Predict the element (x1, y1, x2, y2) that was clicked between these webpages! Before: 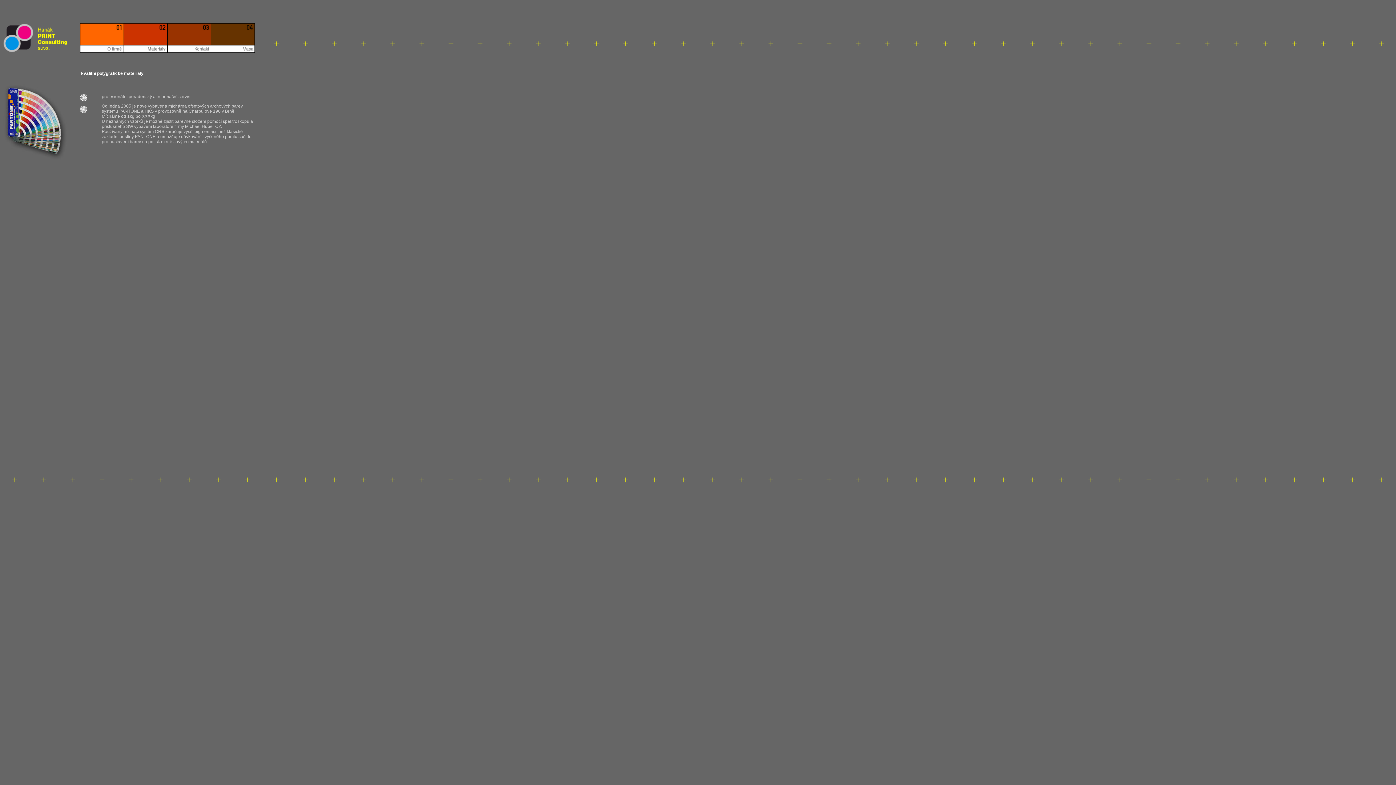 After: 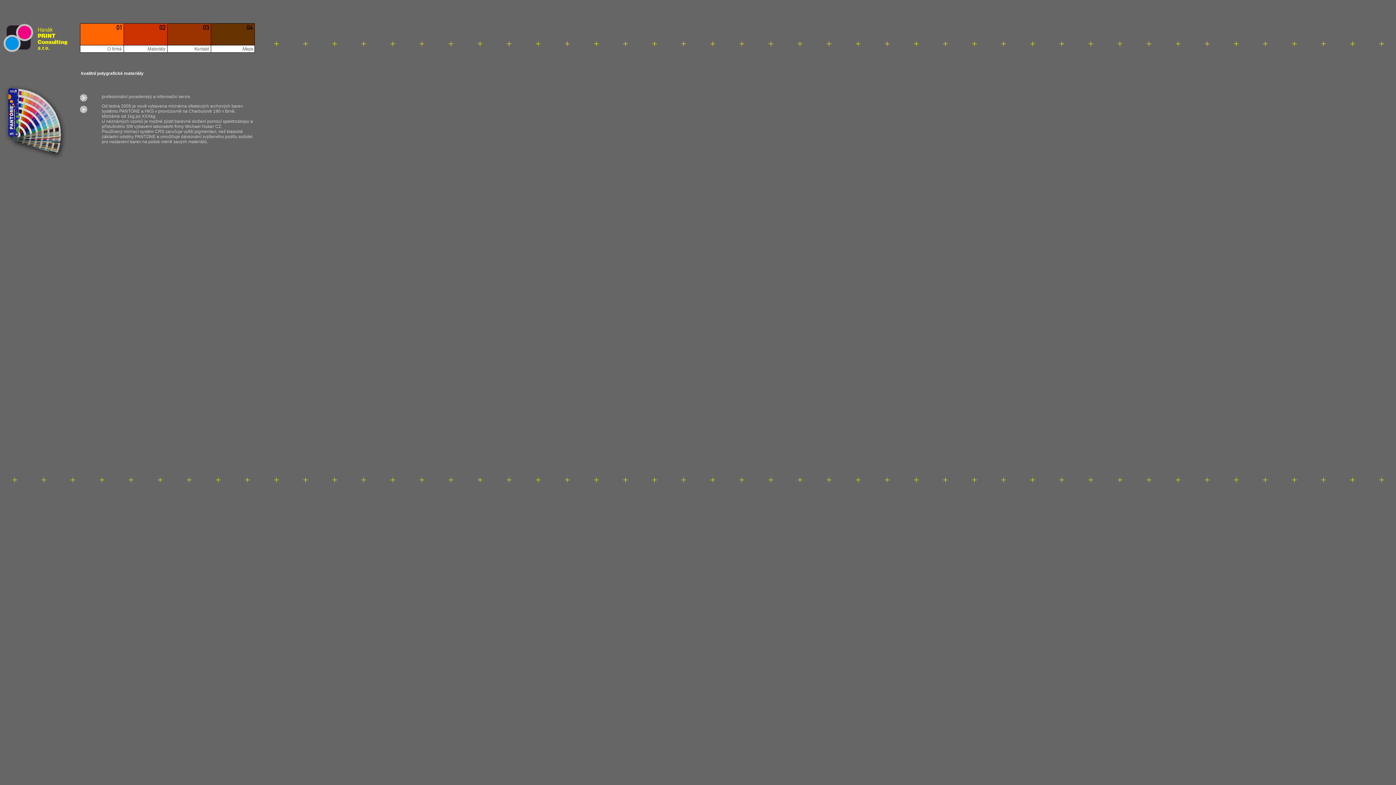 Action: bbox: (0, 48, 80, 53)